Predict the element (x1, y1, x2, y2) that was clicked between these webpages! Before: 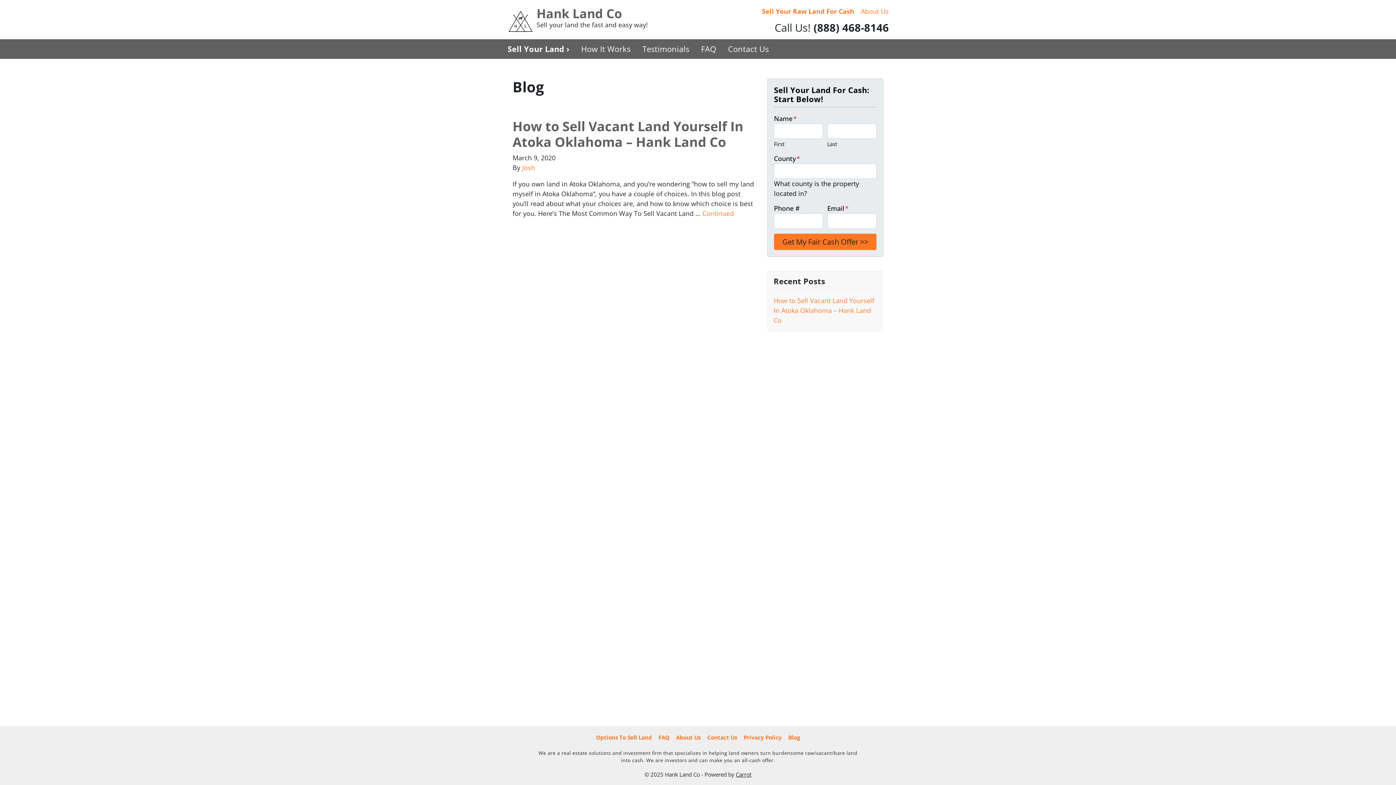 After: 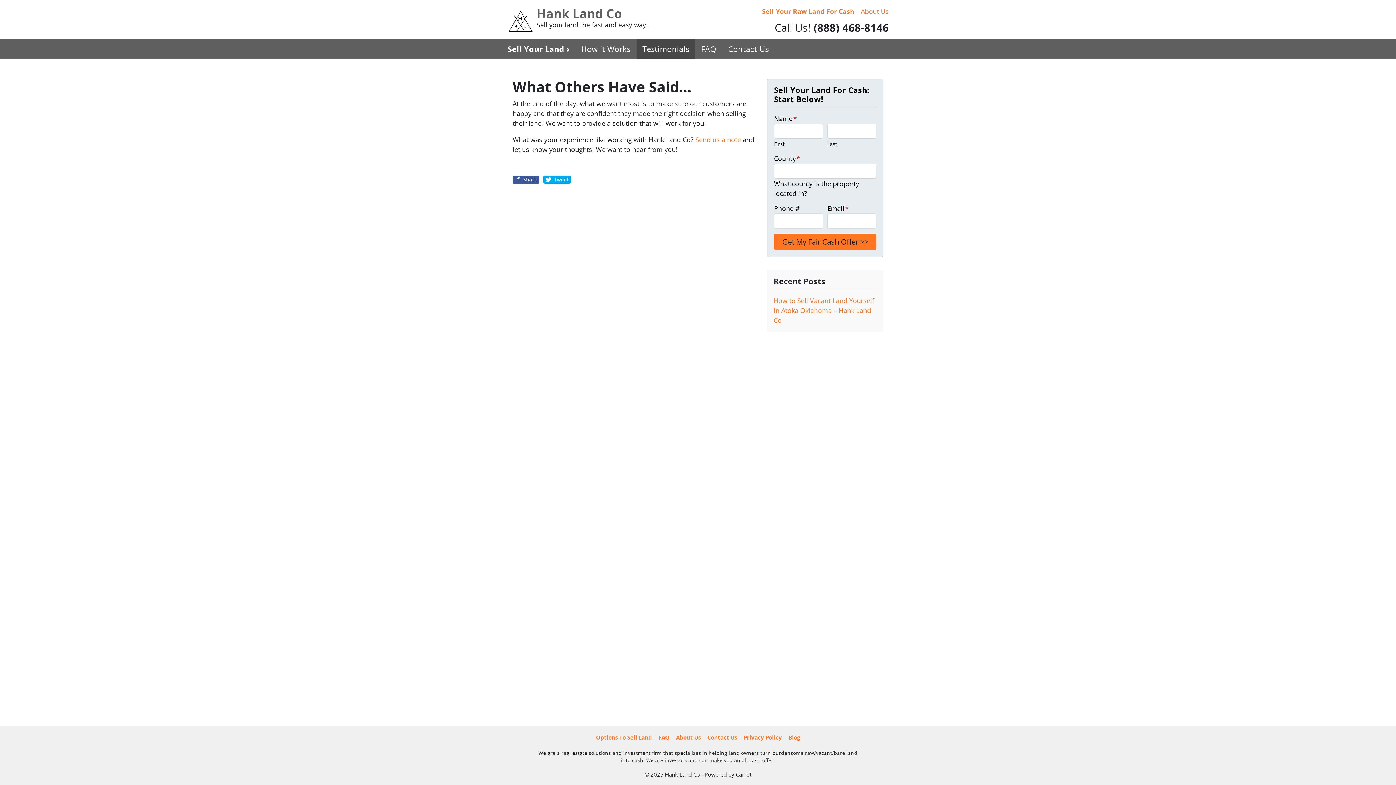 Action: bbox: (636, 39, 695, 58) label: Testimonials